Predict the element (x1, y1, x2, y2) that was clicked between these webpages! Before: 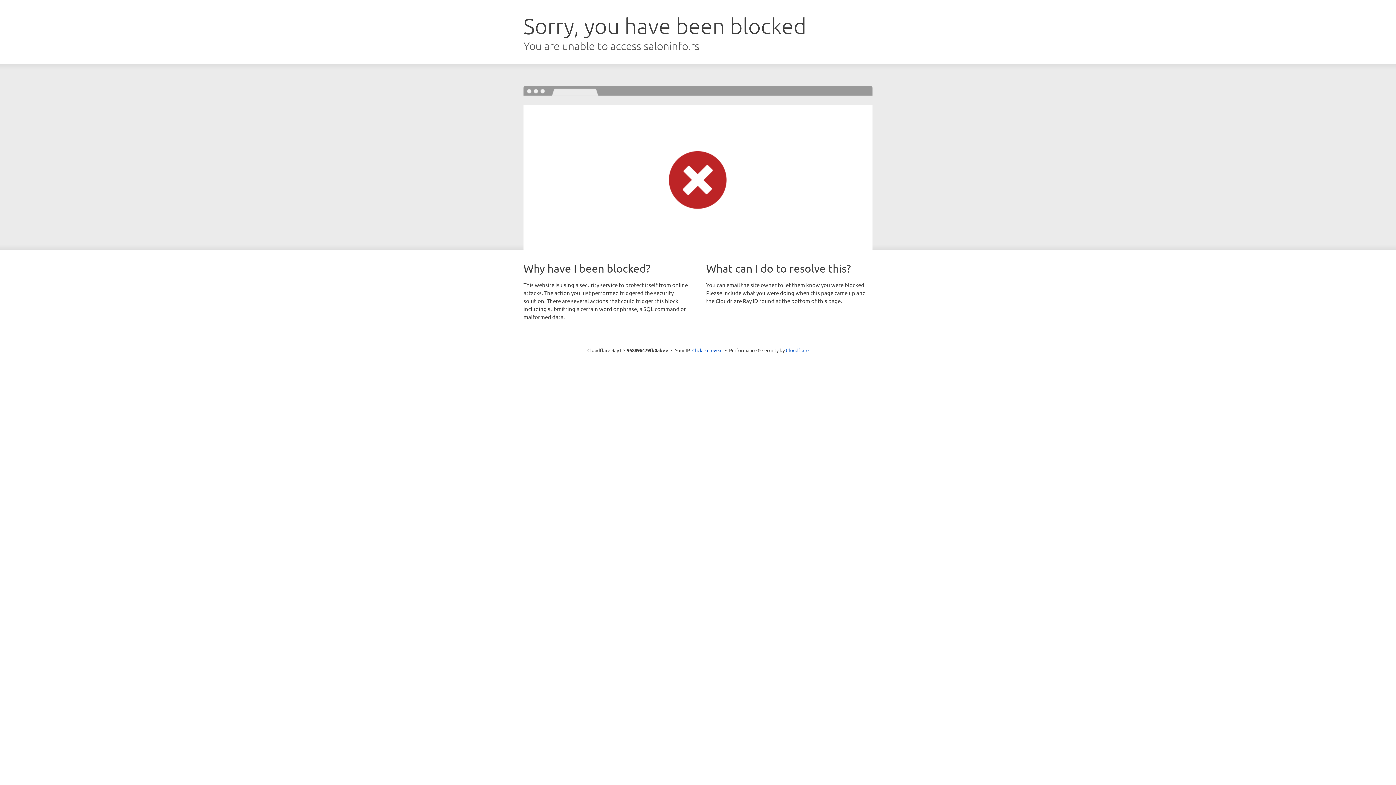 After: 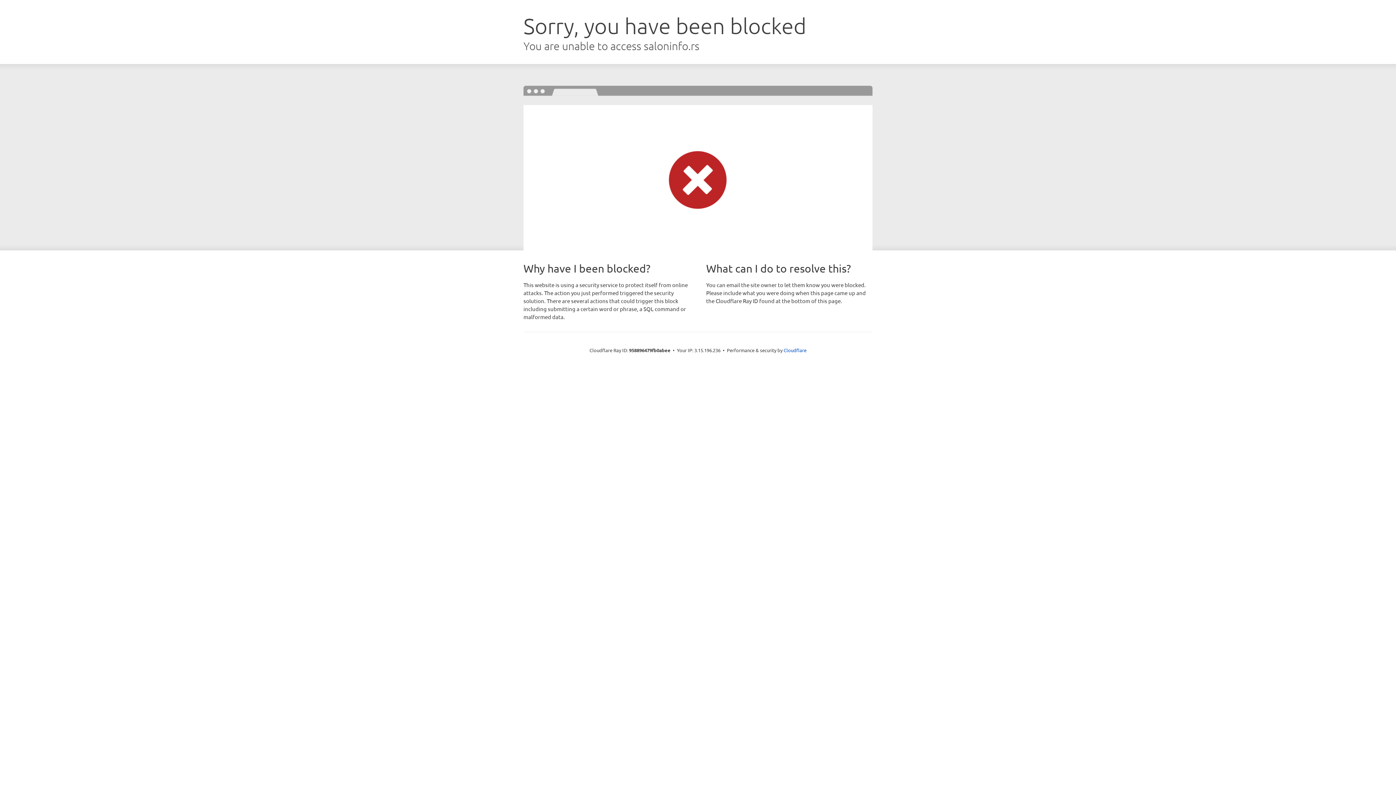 Action: bbox: (692, 346, 722, 353) label: Click to reveal